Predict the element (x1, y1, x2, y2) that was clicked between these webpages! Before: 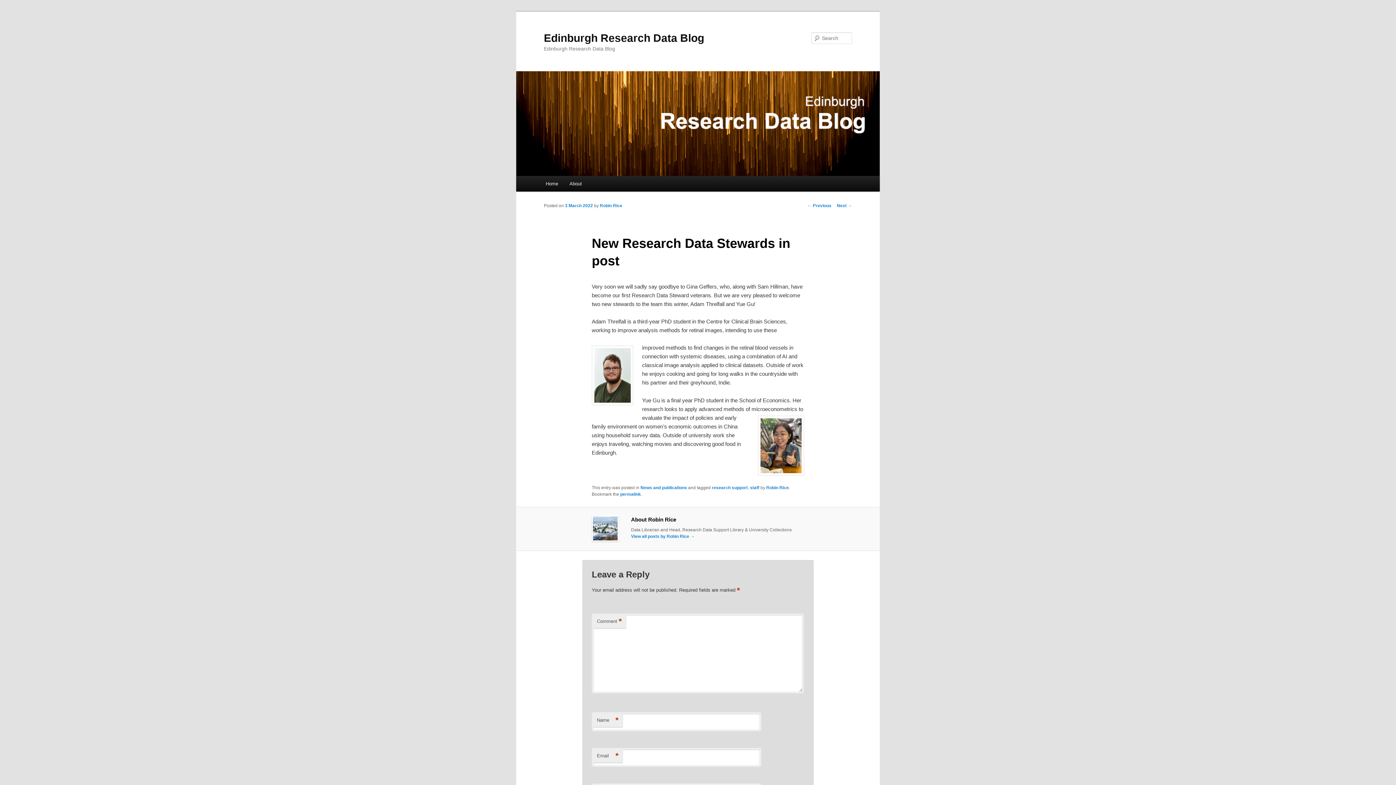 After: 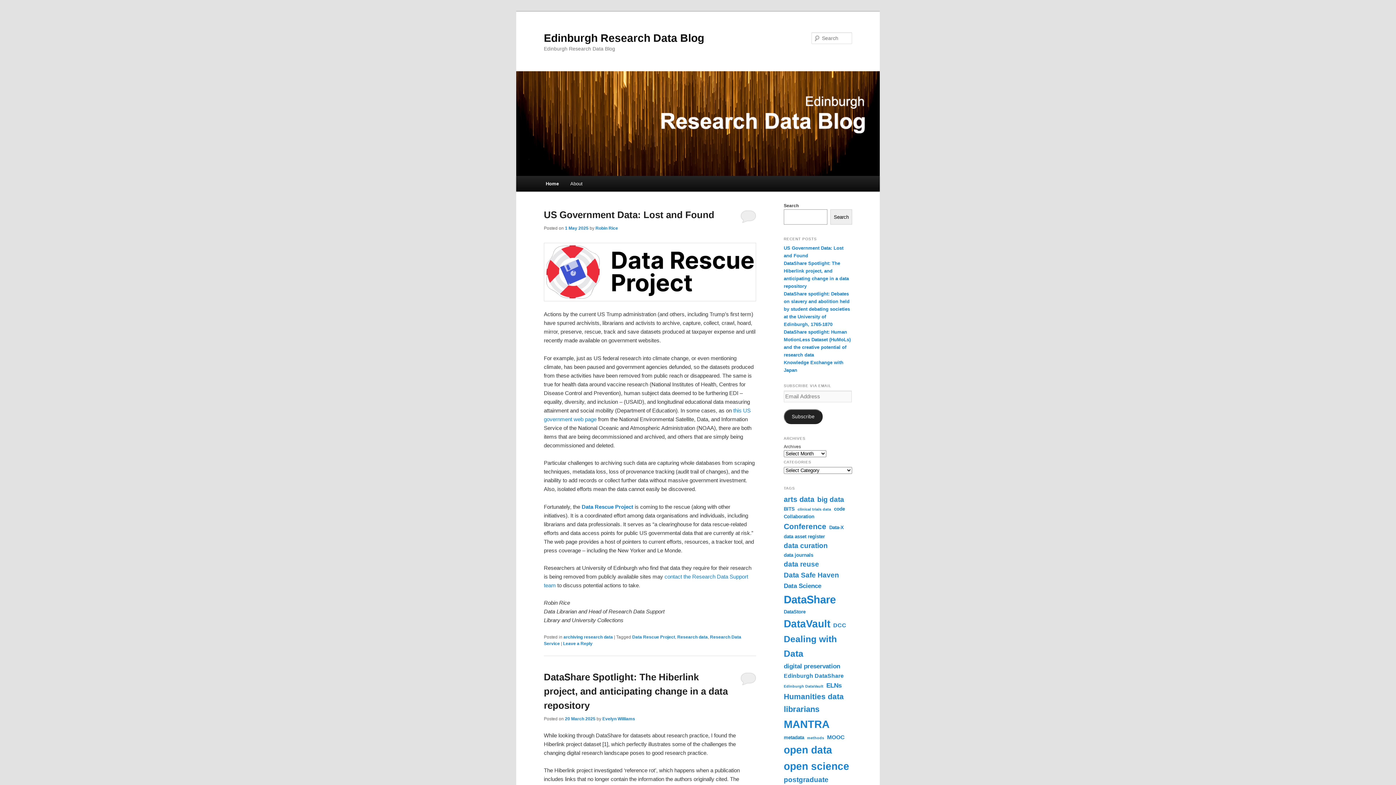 Action: bbox: (516, 71, 880, 176)